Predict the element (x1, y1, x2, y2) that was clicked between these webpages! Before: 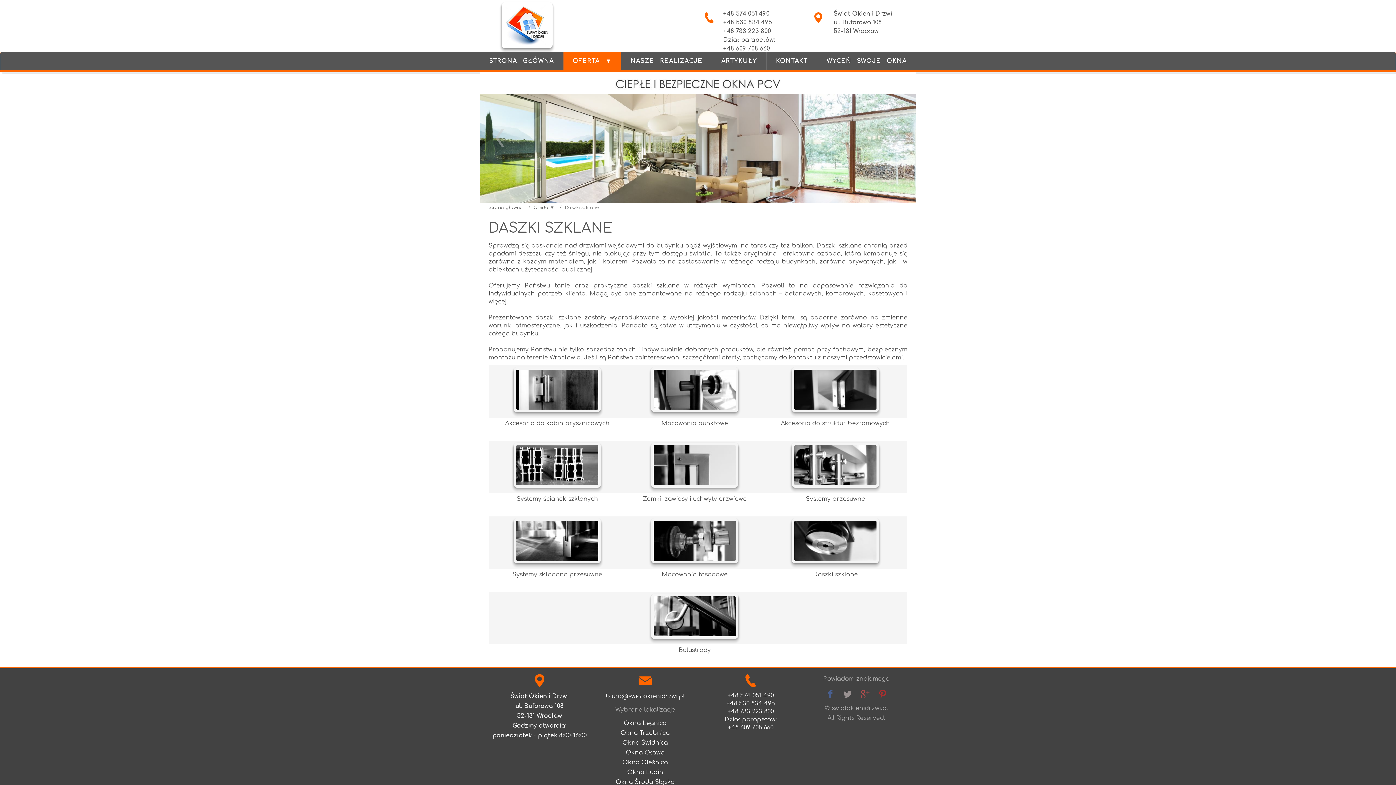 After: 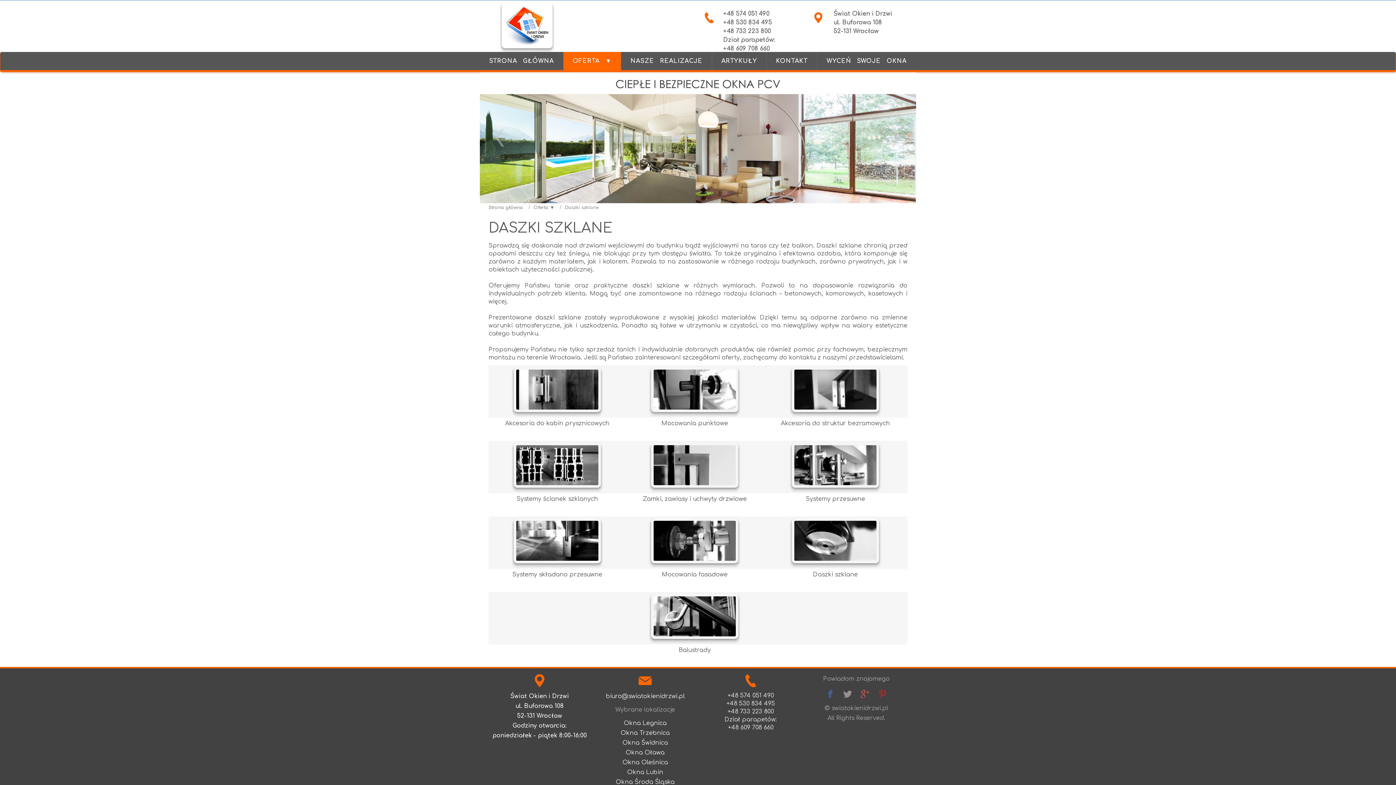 Action: bbox: (861, 688, 869, 700)